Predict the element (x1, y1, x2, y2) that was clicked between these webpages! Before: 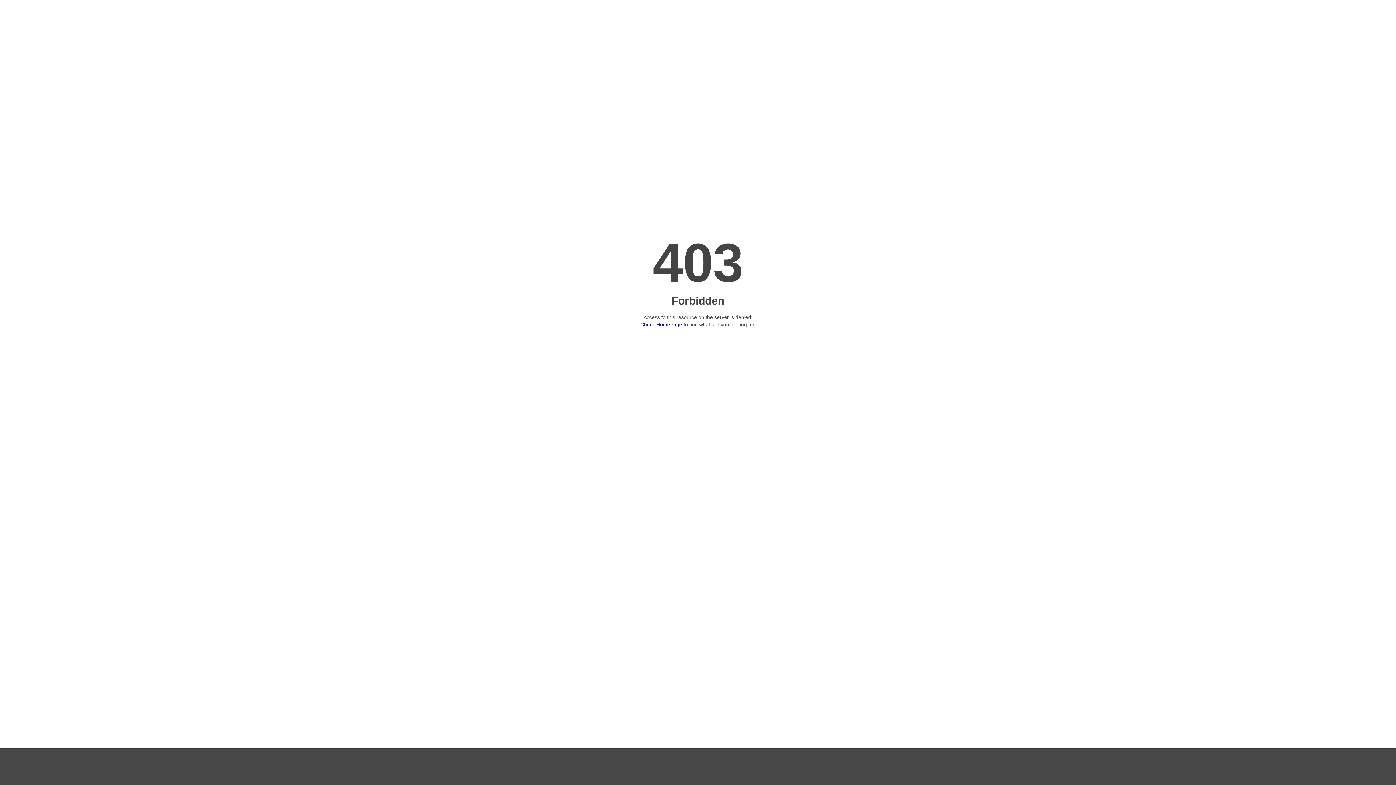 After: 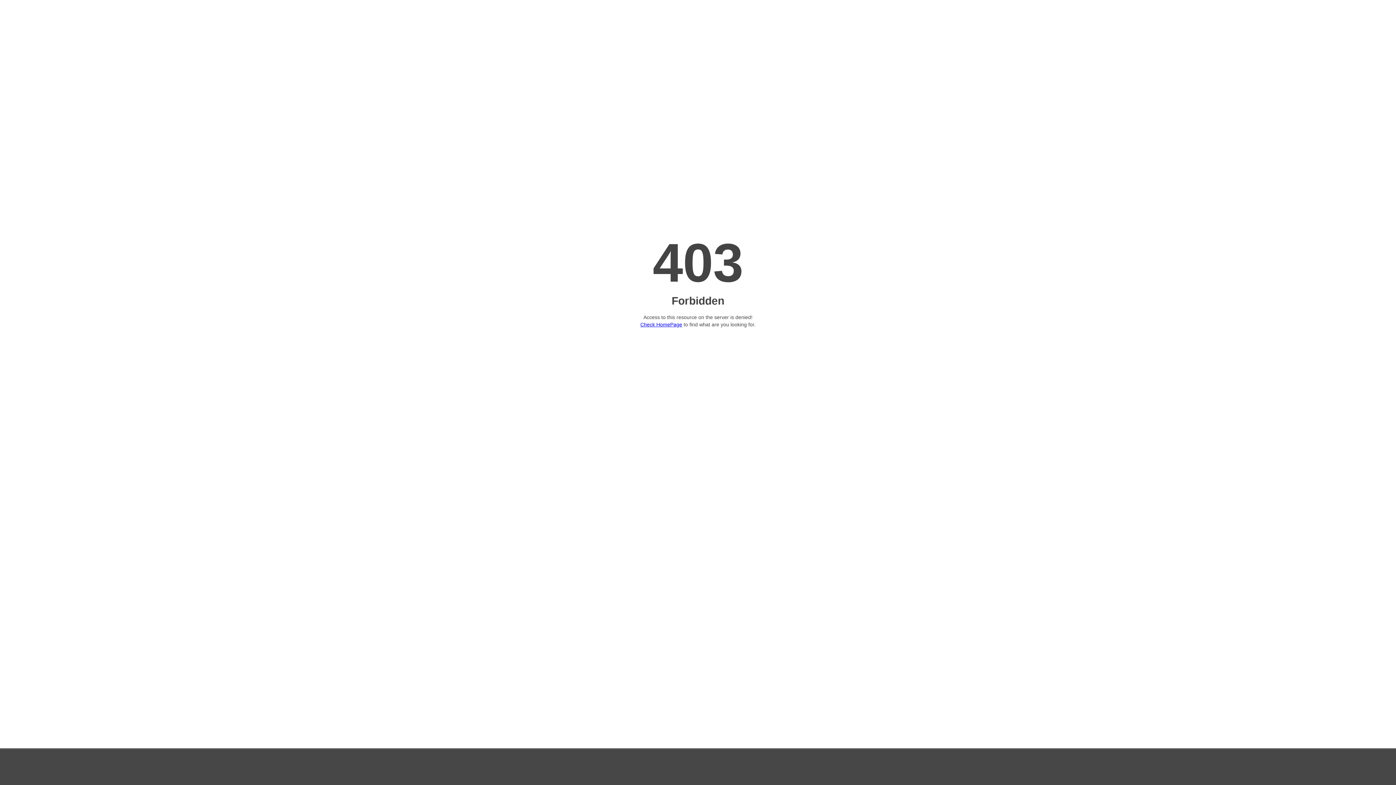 Action: bbox: (640, 321, 682, 327) label: Check HomePage